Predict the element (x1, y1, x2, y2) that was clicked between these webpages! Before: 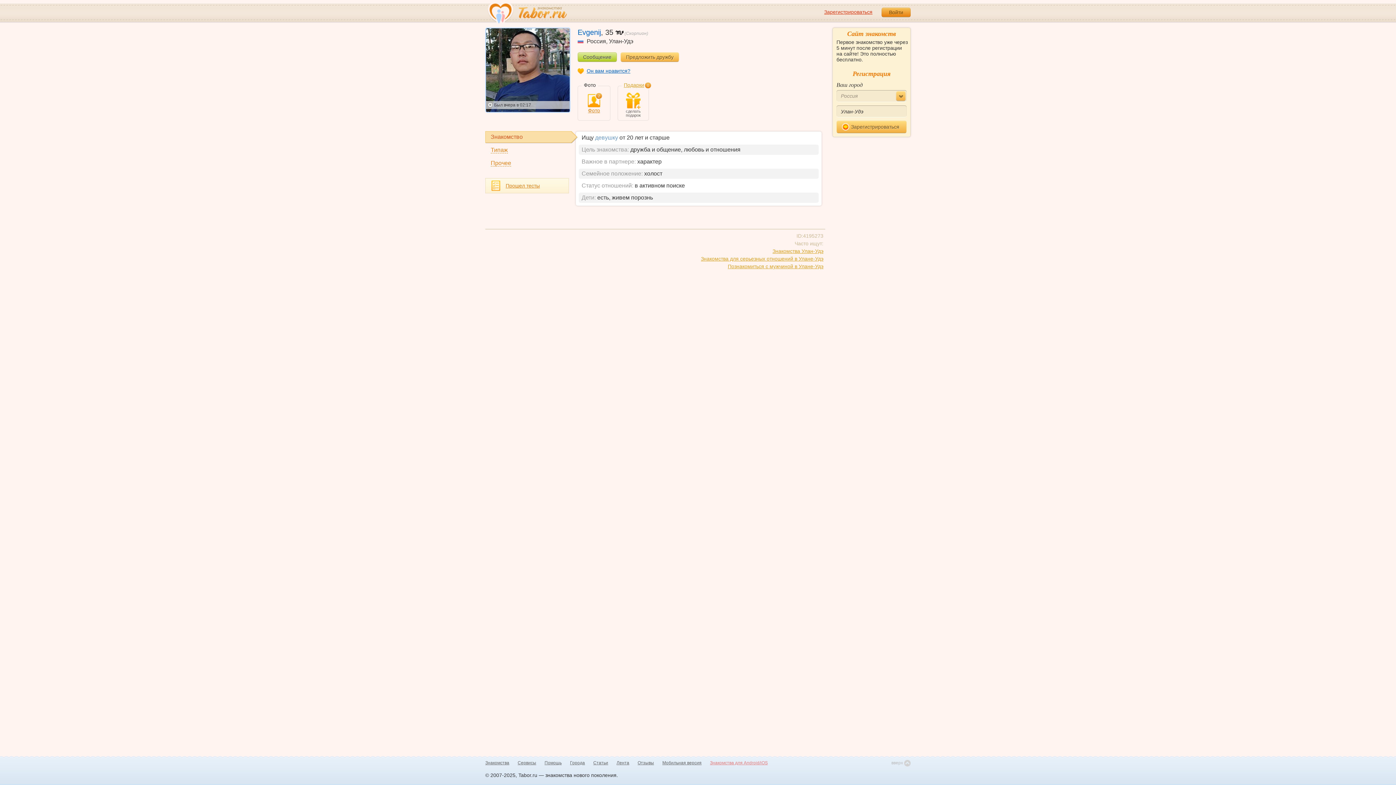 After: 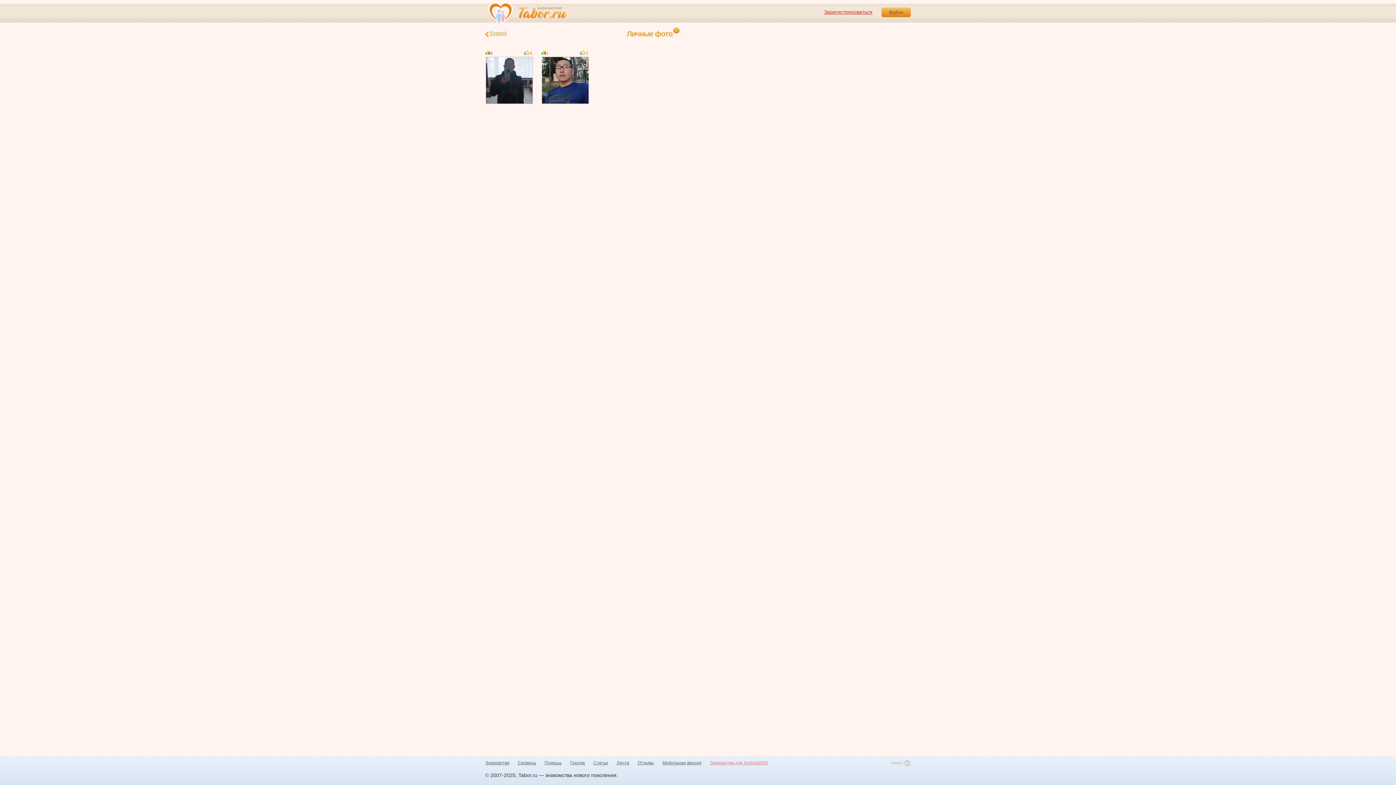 Action: bbox: (581, 94, 606, 114) label: 2
Фото